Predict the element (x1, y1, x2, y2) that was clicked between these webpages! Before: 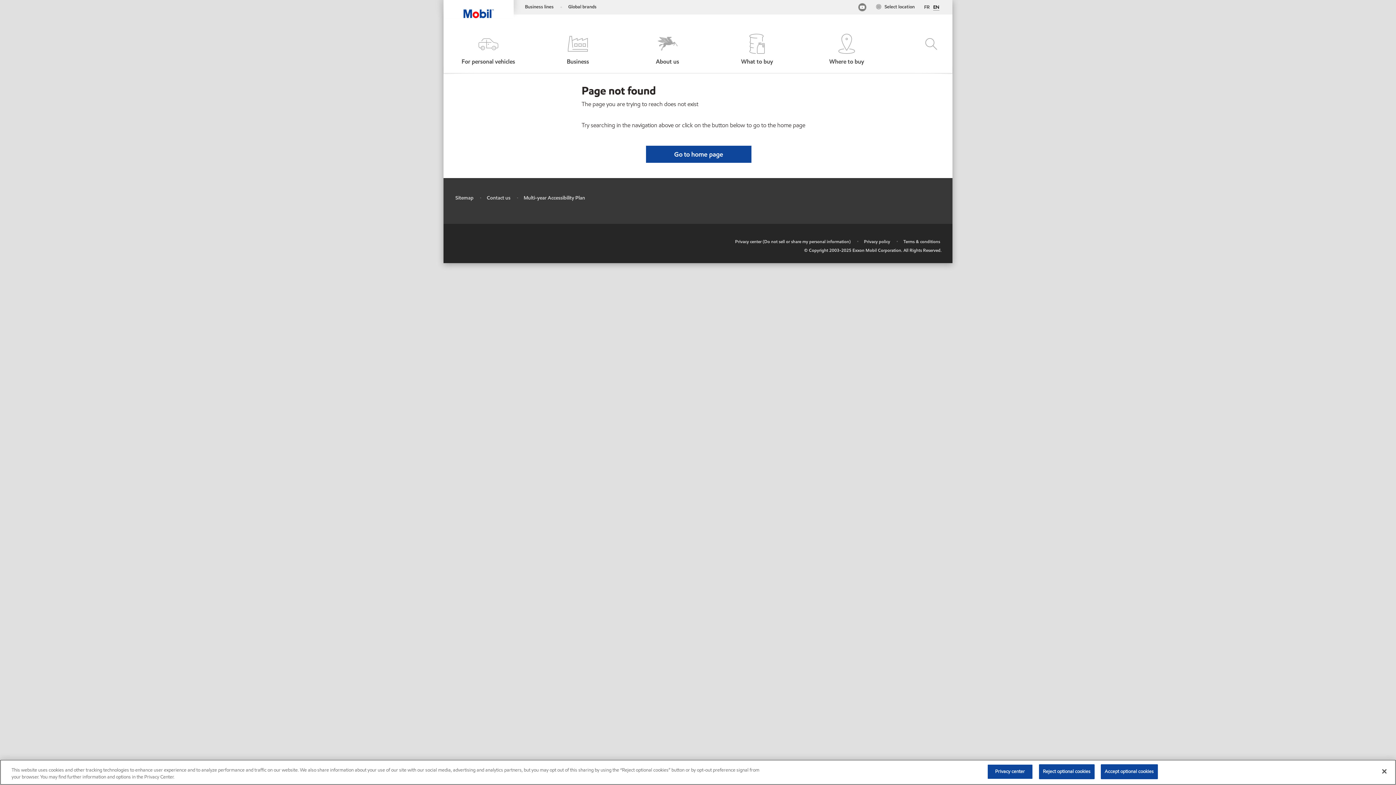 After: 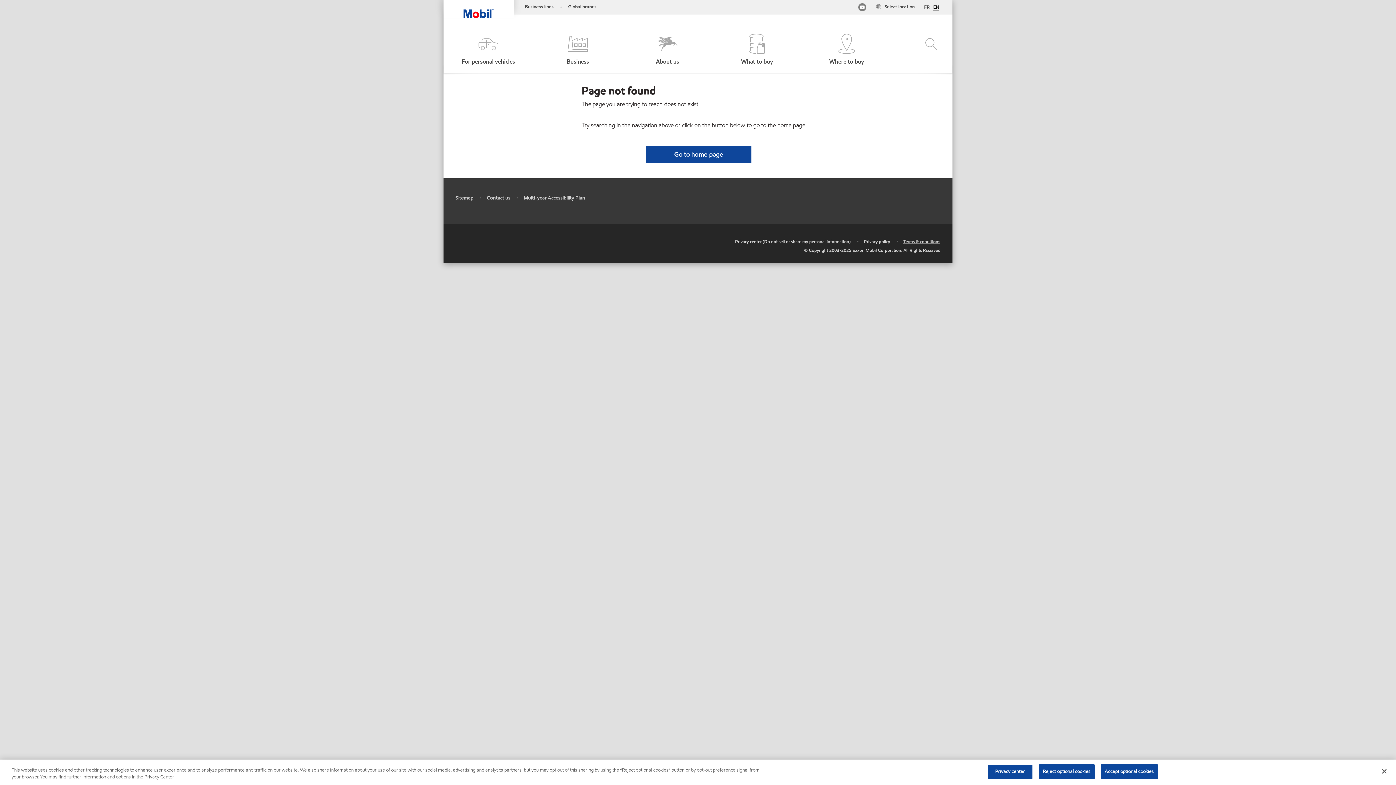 Action: bbox: (903, 238, 940, 244) label: Terms & conditions